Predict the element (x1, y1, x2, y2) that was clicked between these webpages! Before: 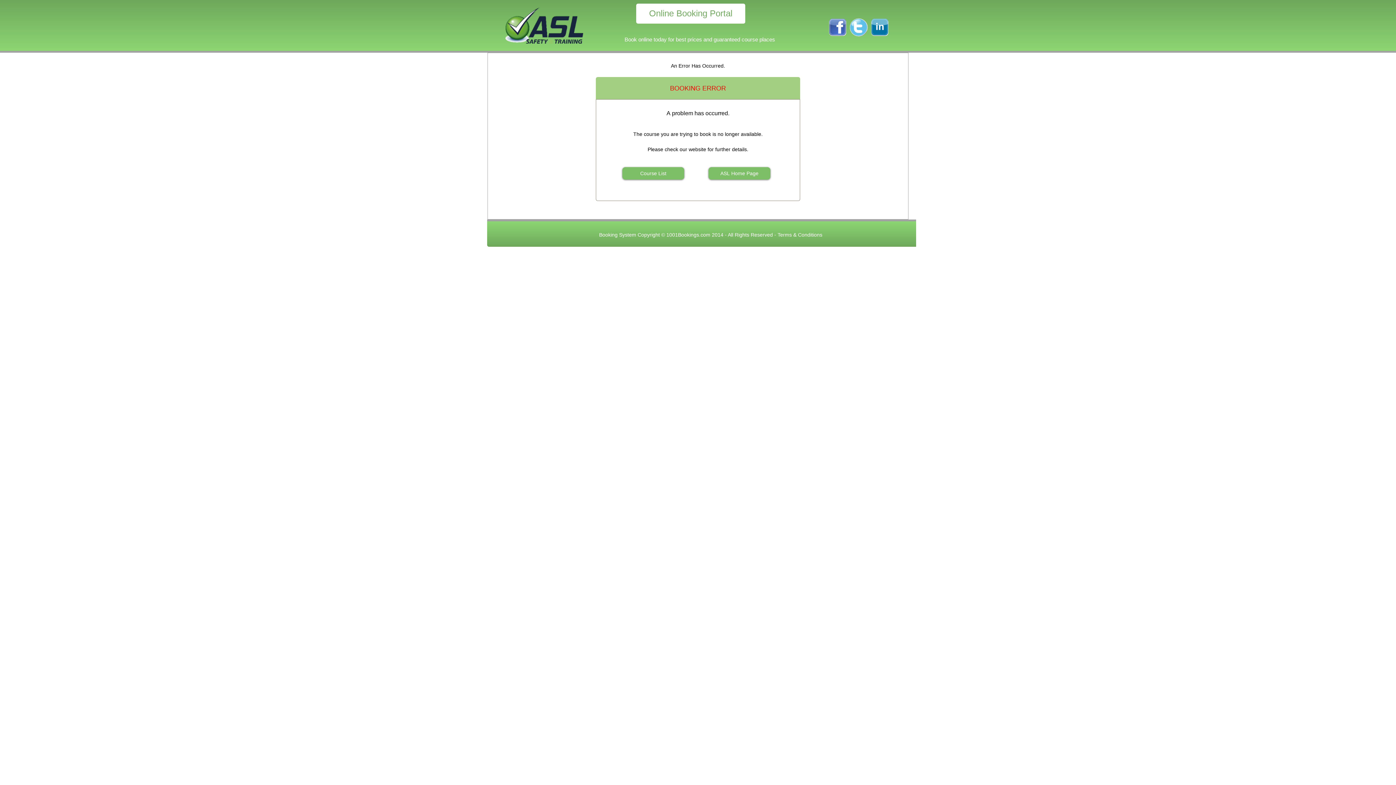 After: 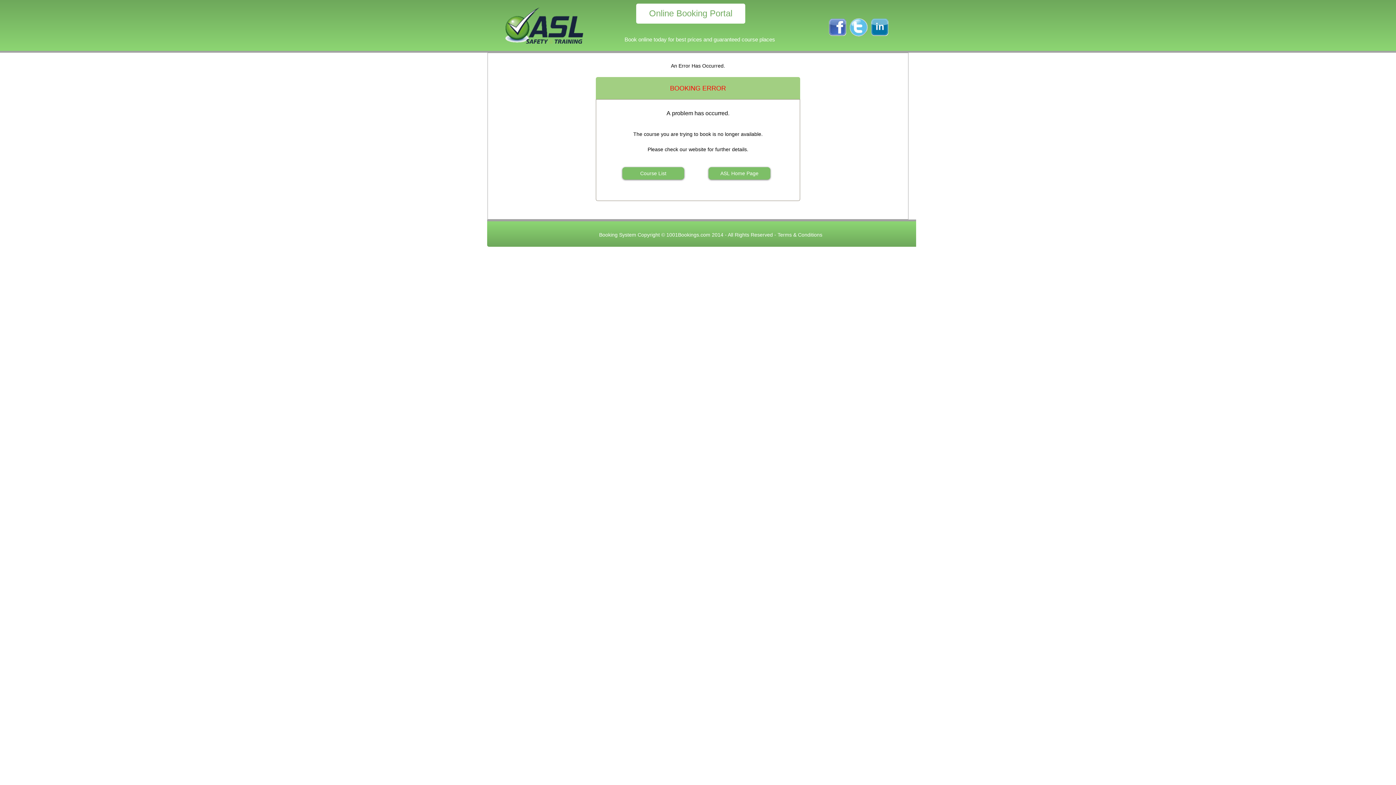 Action: bbox: (849, 32, 870, 37) label:  